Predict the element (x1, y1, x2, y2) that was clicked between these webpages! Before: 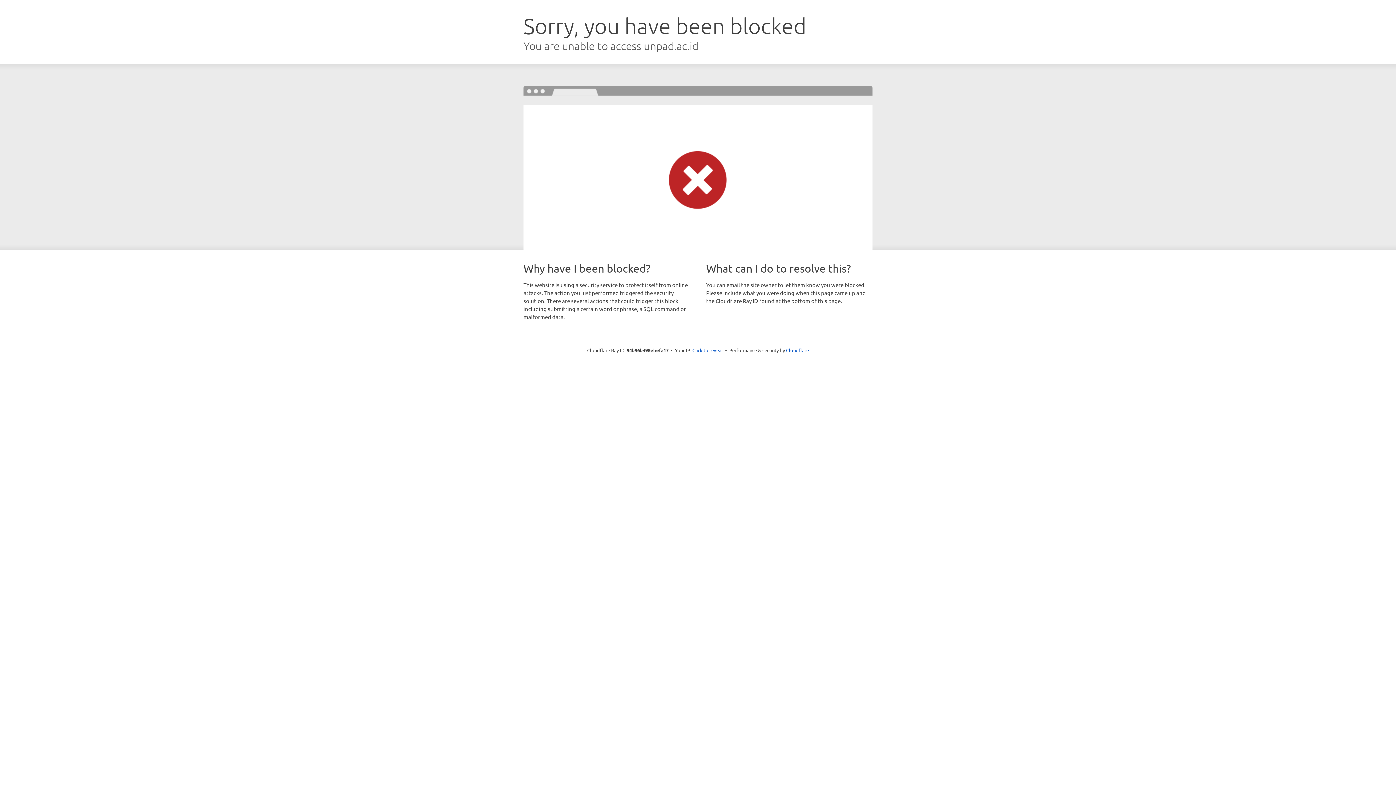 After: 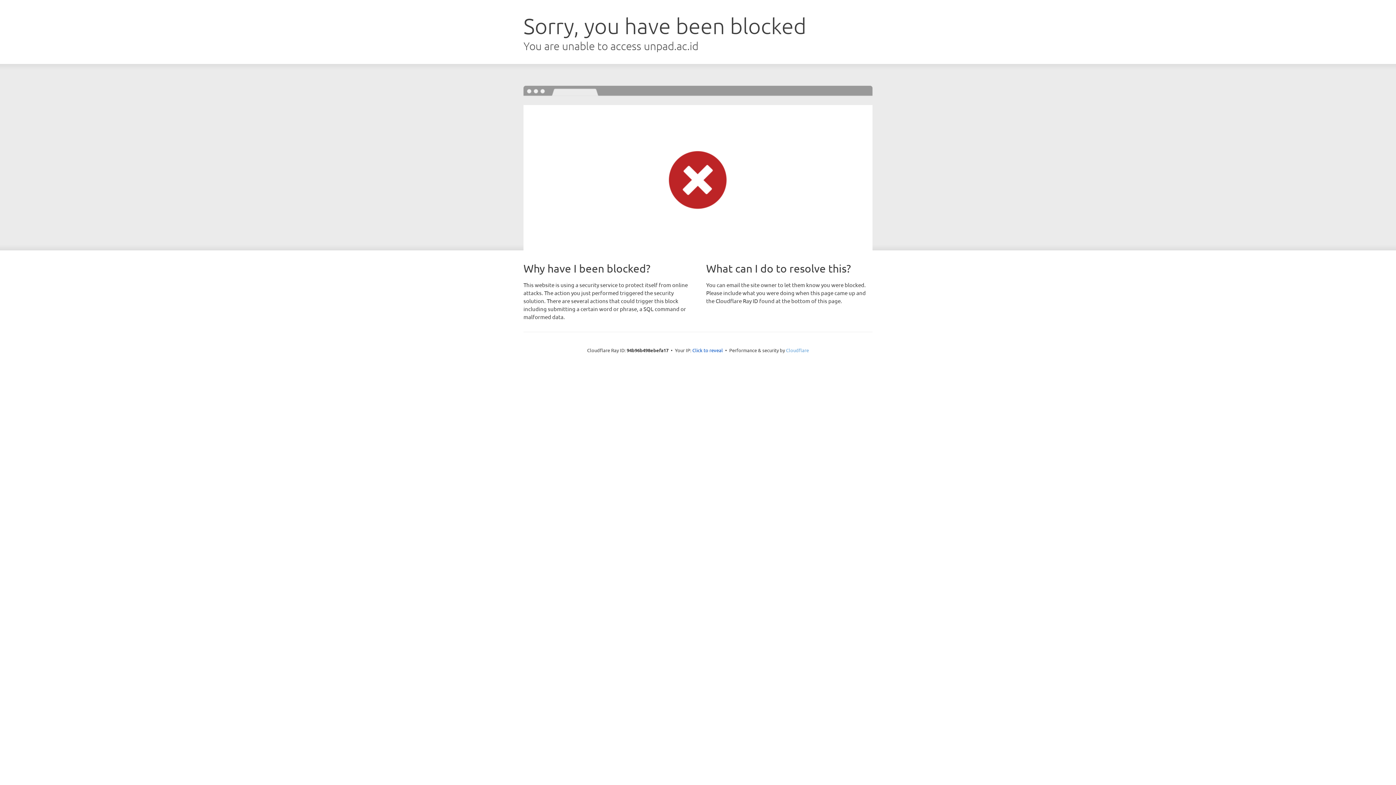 Action: bbox: (786, 347, 809, 353) label: Cloudflare